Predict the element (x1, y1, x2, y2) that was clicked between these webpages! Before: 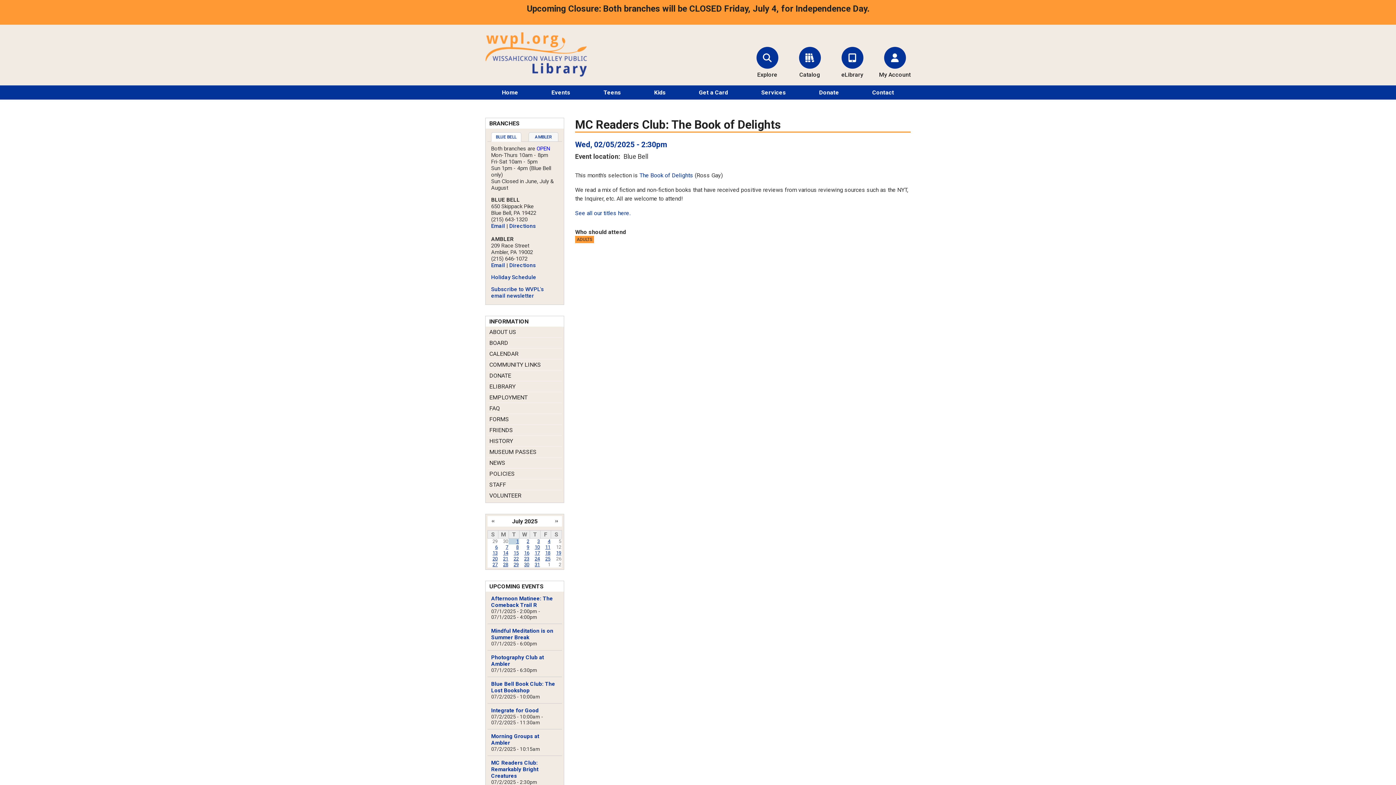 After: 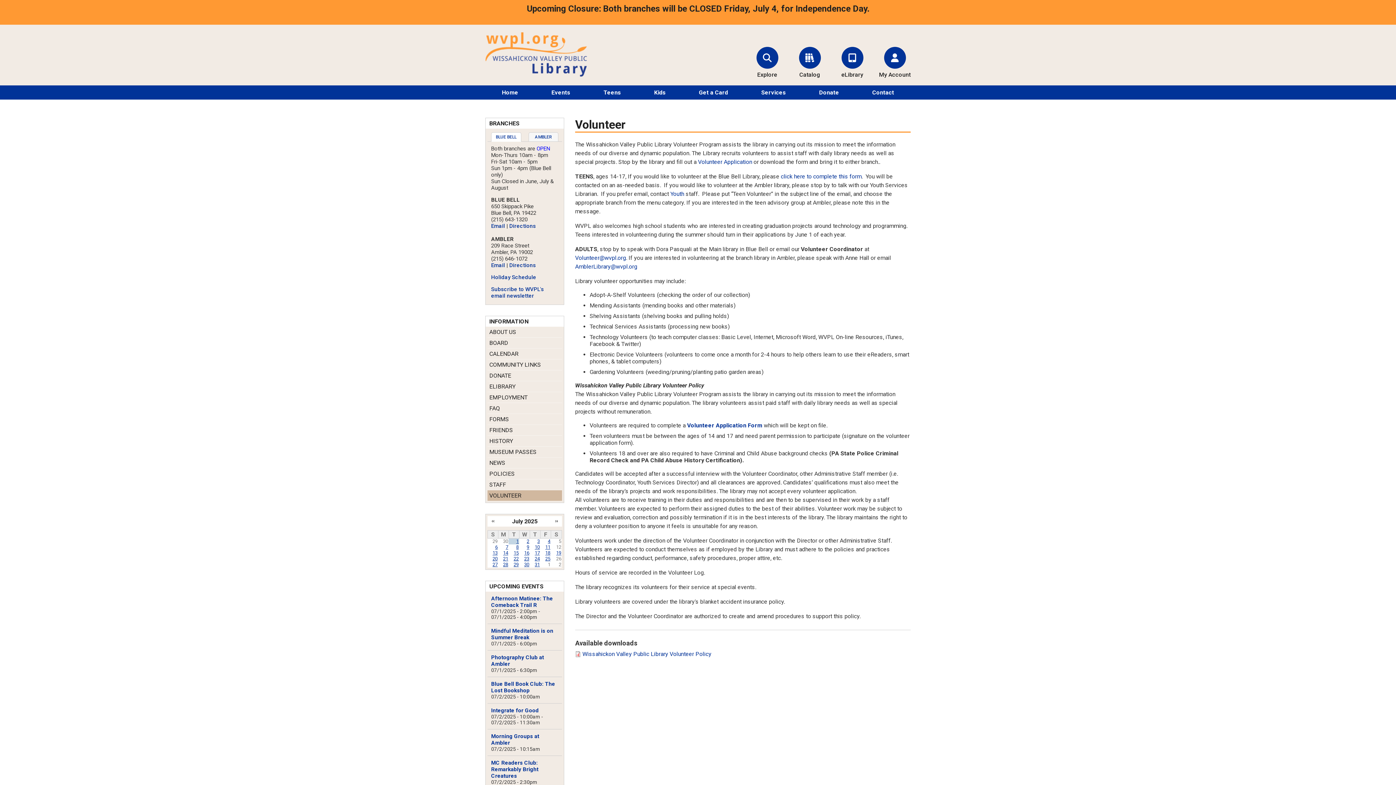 Action: bbox: (487, 490, 562, 501) label: VOLUNTEER